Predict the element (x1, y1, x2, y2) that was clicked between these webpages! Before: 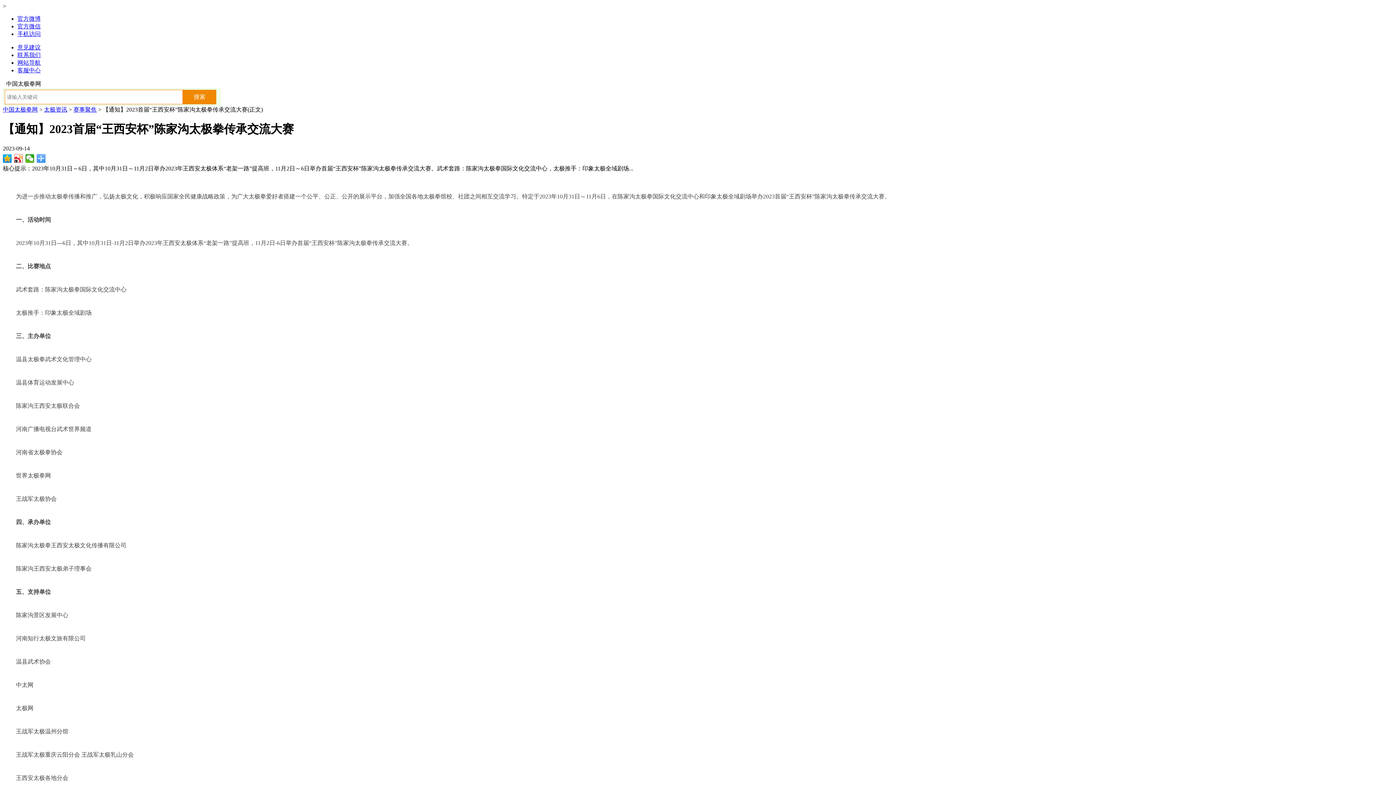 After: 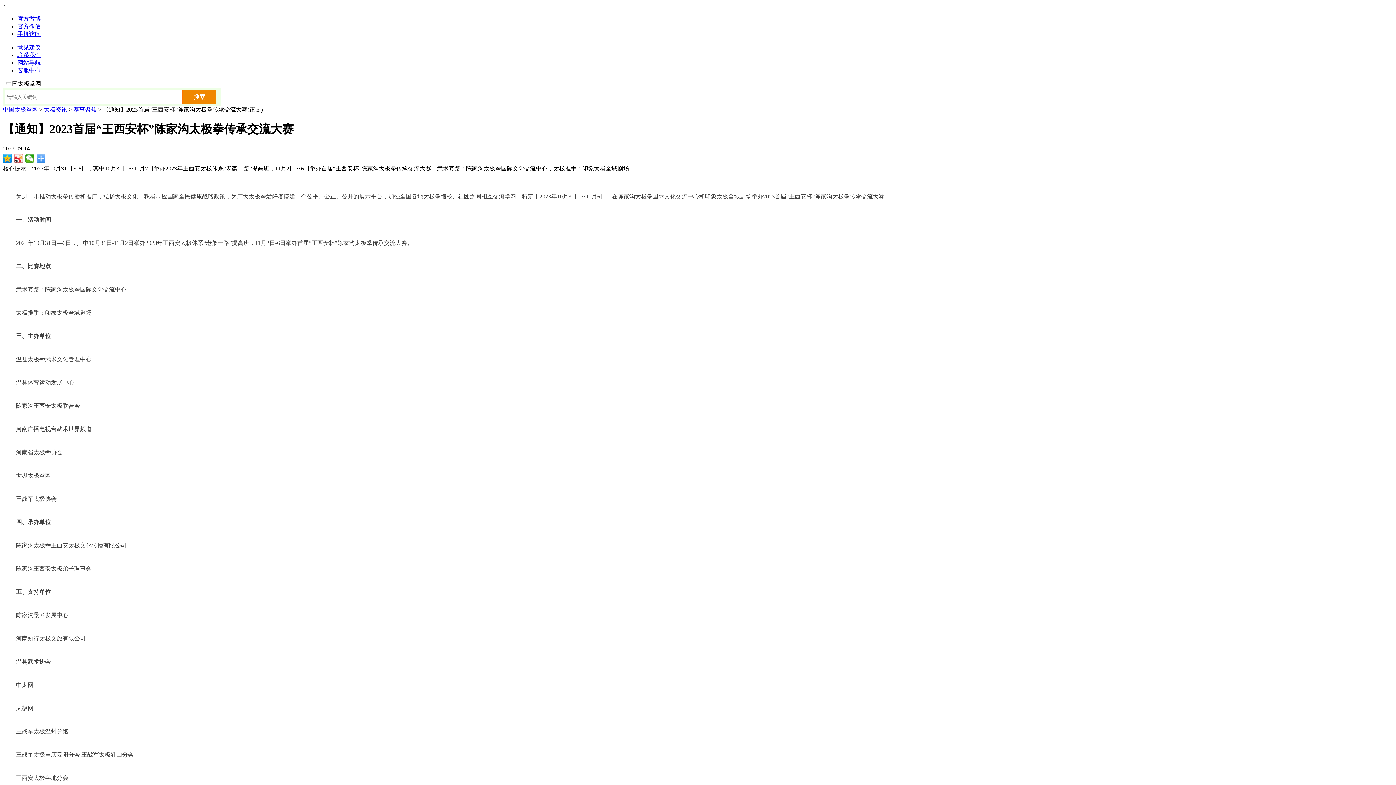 Action: bbox: (17, 52, 40, 58) label: 联系我们